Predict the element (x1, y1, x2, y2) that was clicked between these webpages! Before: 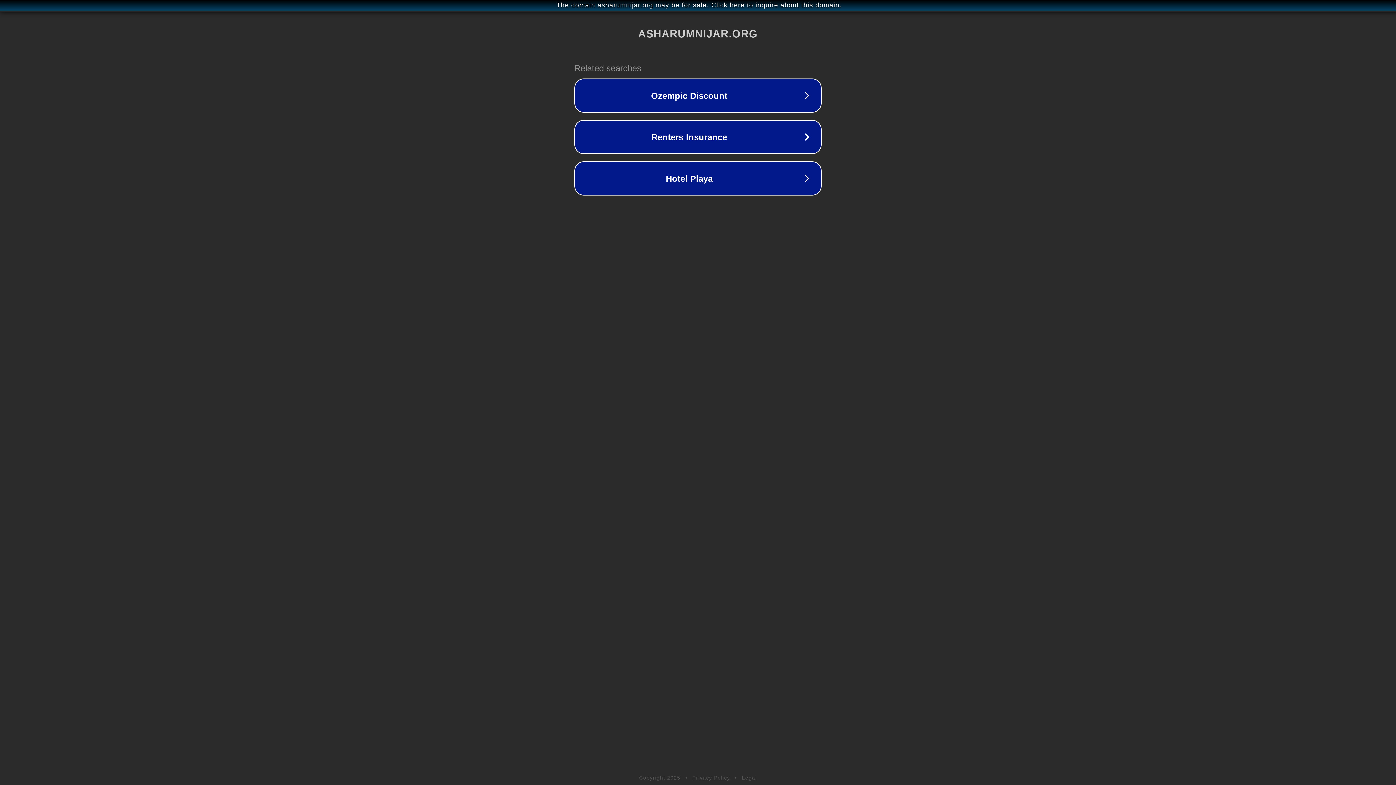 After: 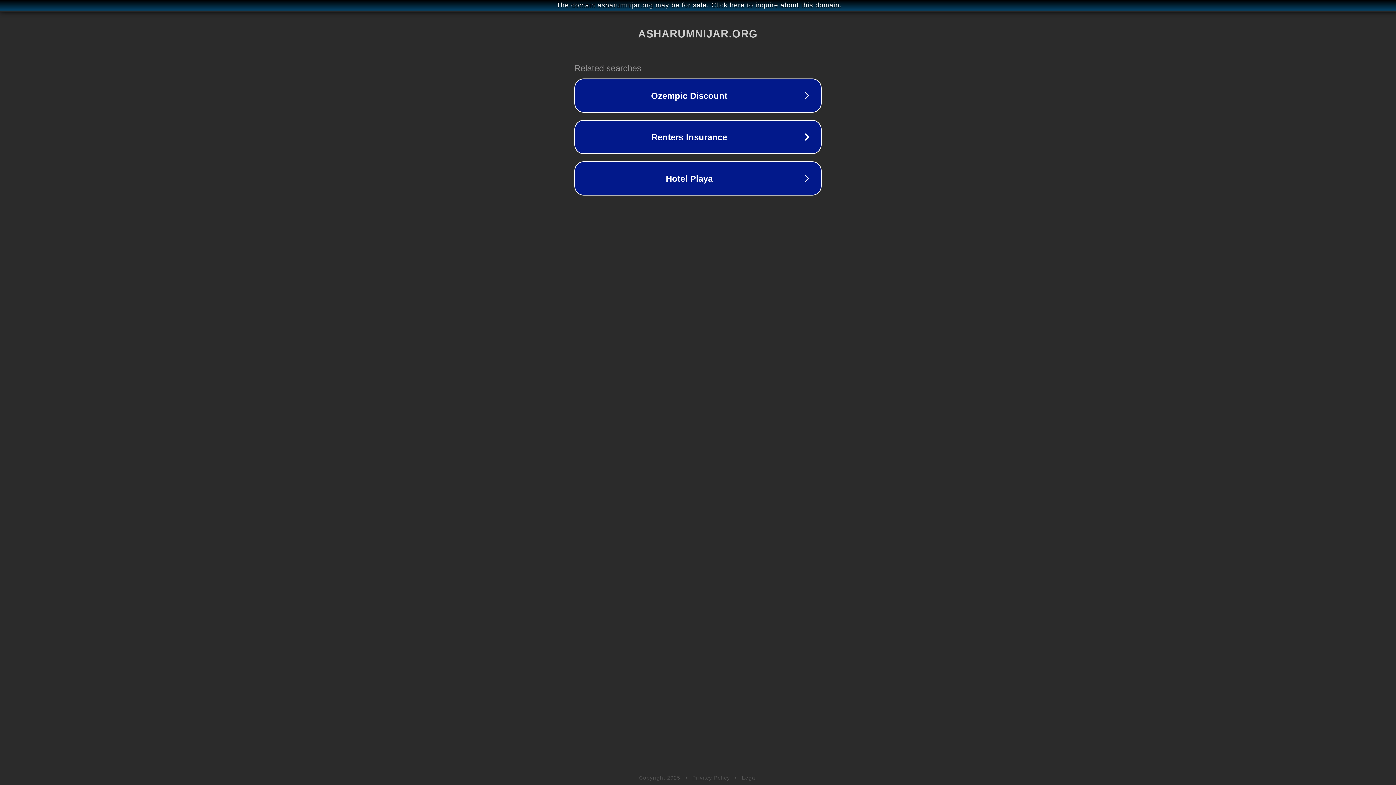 Action: label: Privacy Policy bbox: (692, 775, 730, 781)